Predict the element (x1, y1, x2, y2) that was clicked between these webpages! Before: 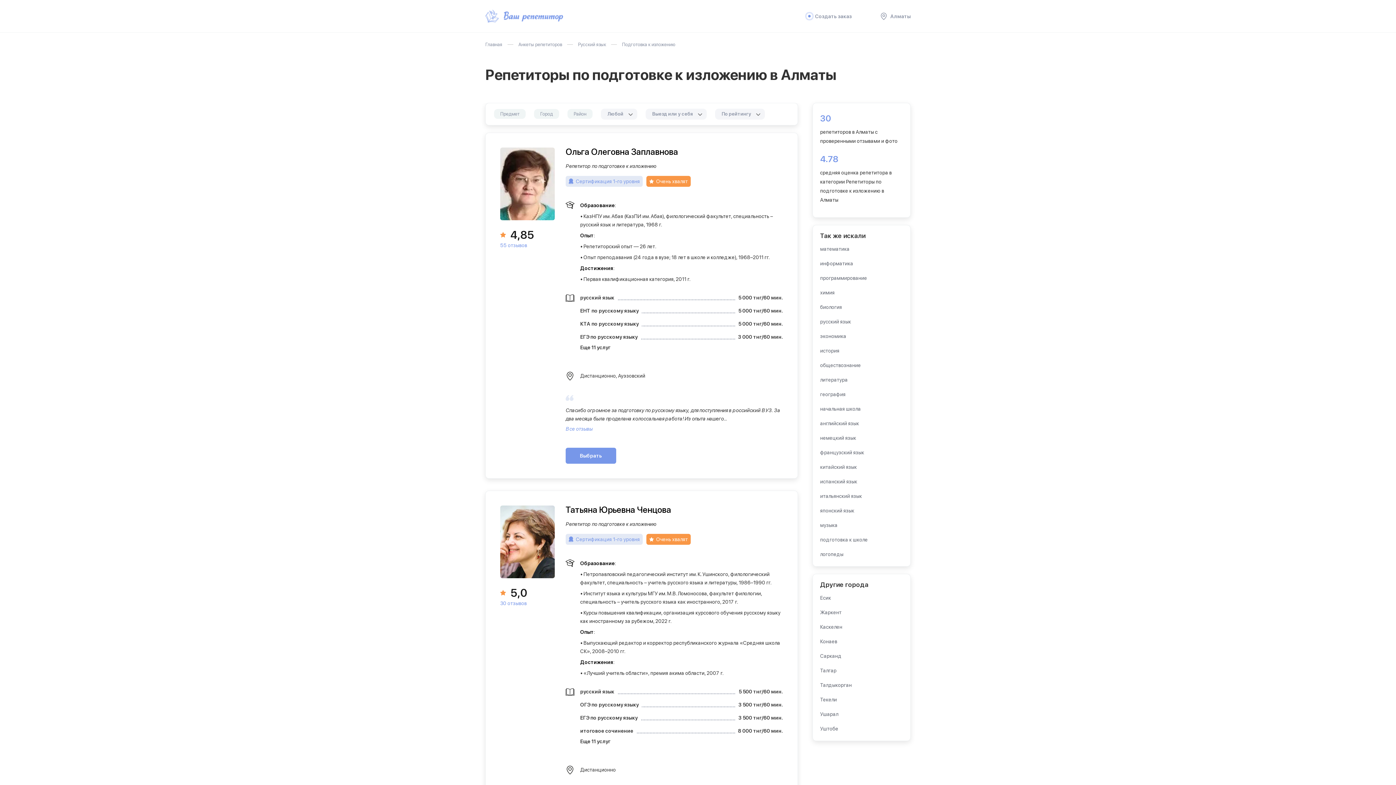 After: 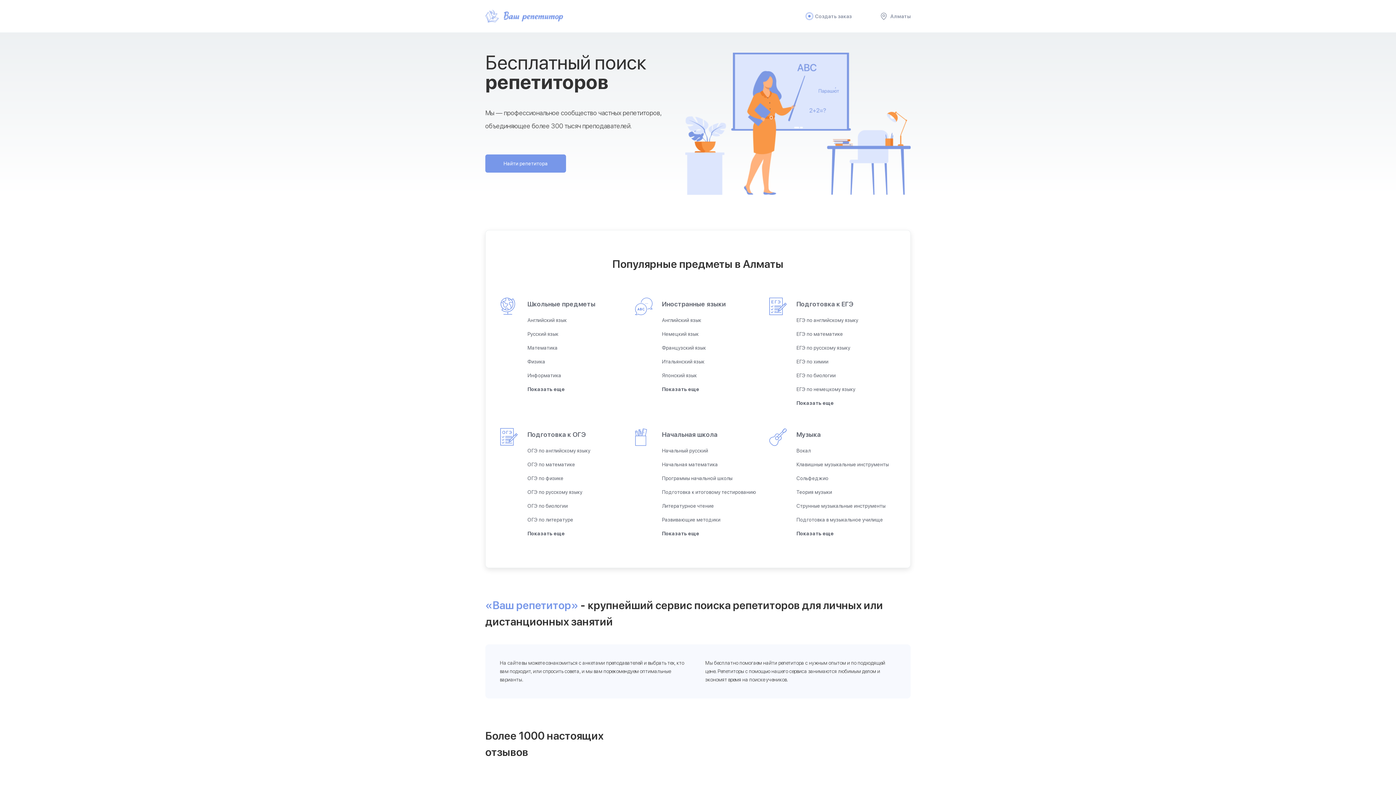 Action: bbox: (485, 9, 563, 22)